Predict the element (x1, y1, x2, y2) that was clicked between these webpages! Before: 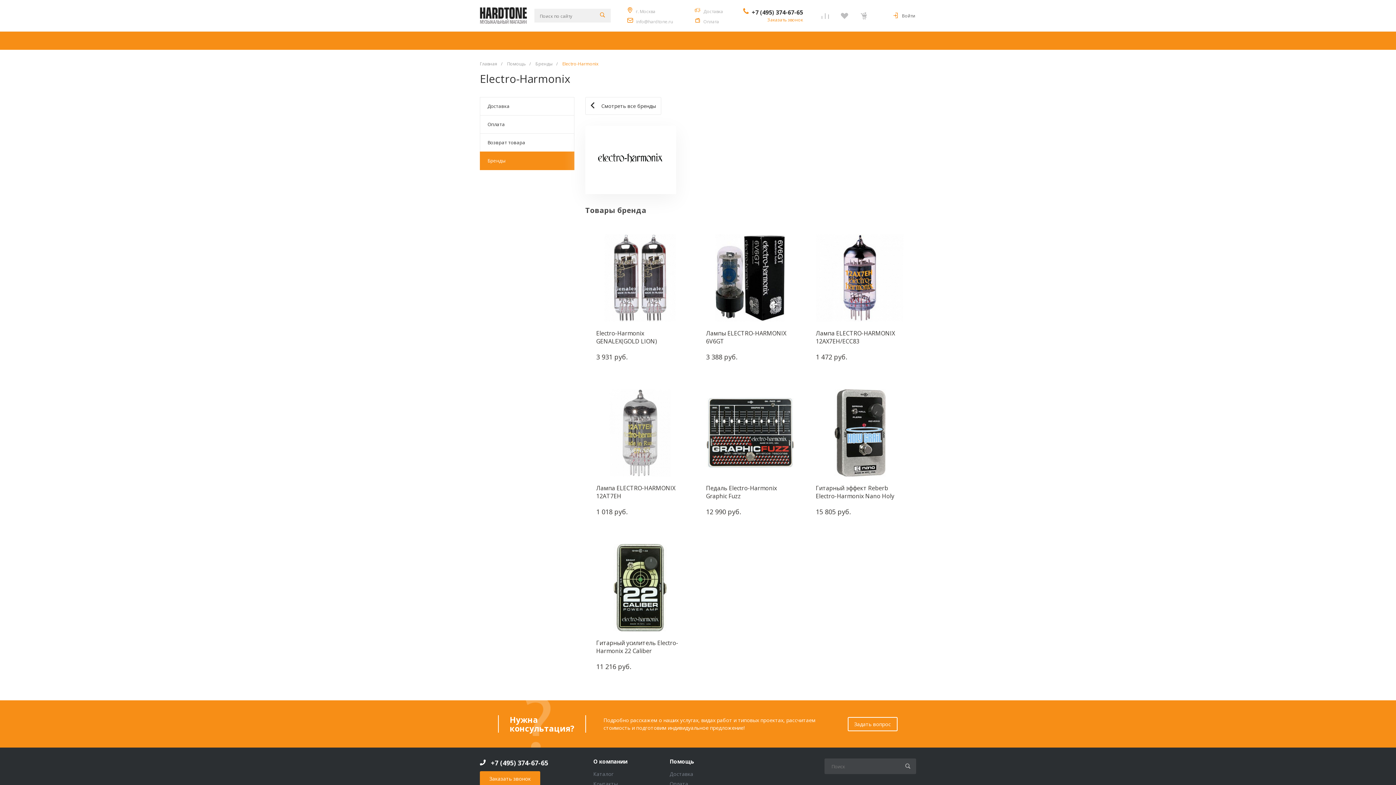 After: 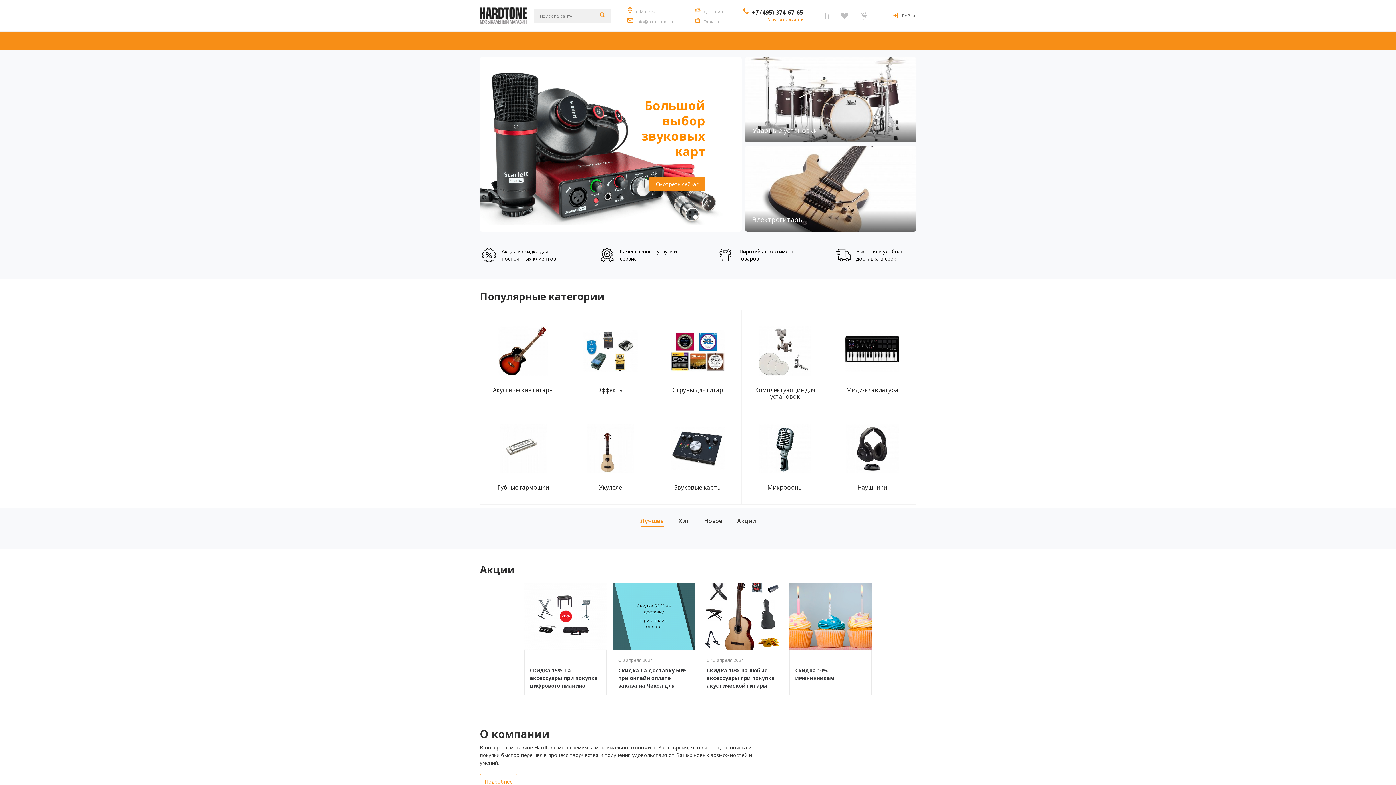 Action: bbox: (480, 60, 497, 66) label: Главная